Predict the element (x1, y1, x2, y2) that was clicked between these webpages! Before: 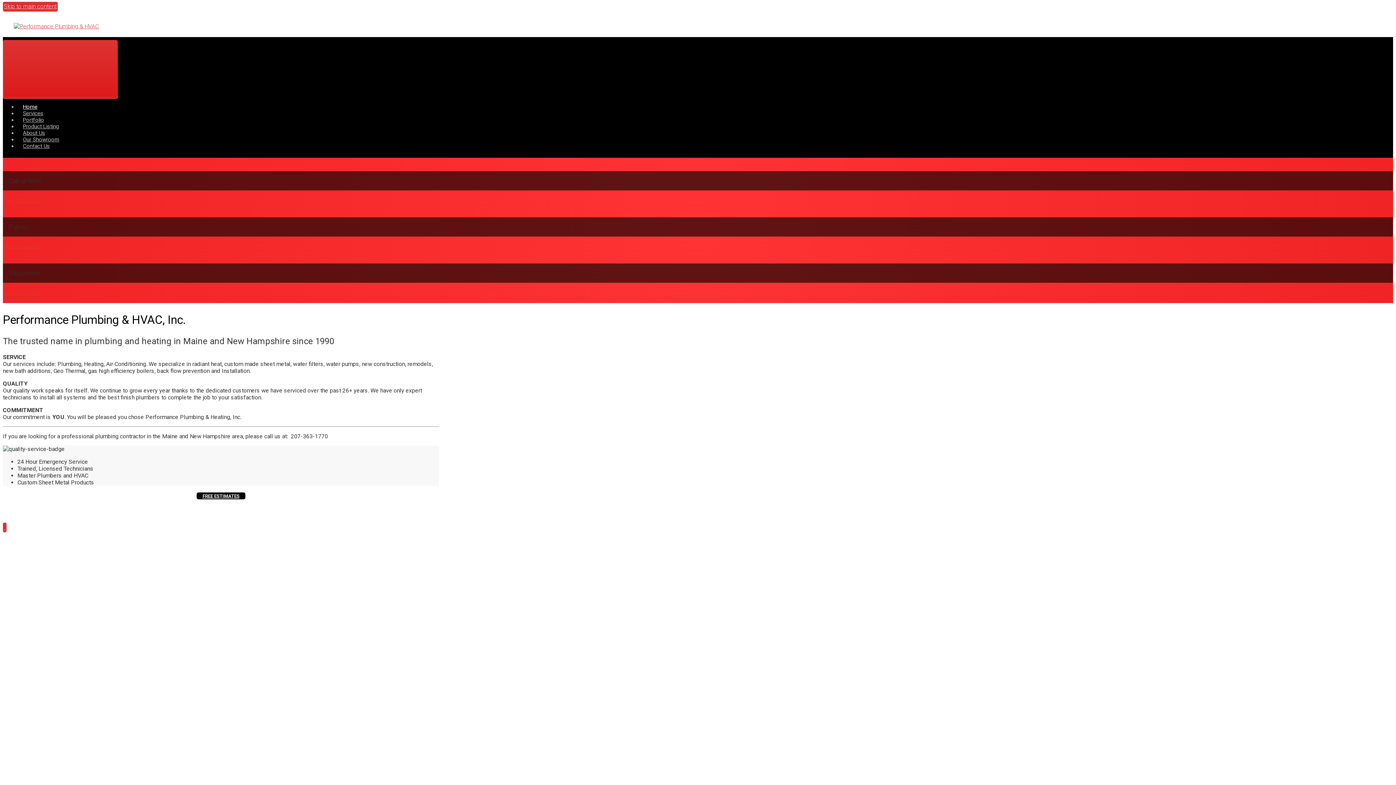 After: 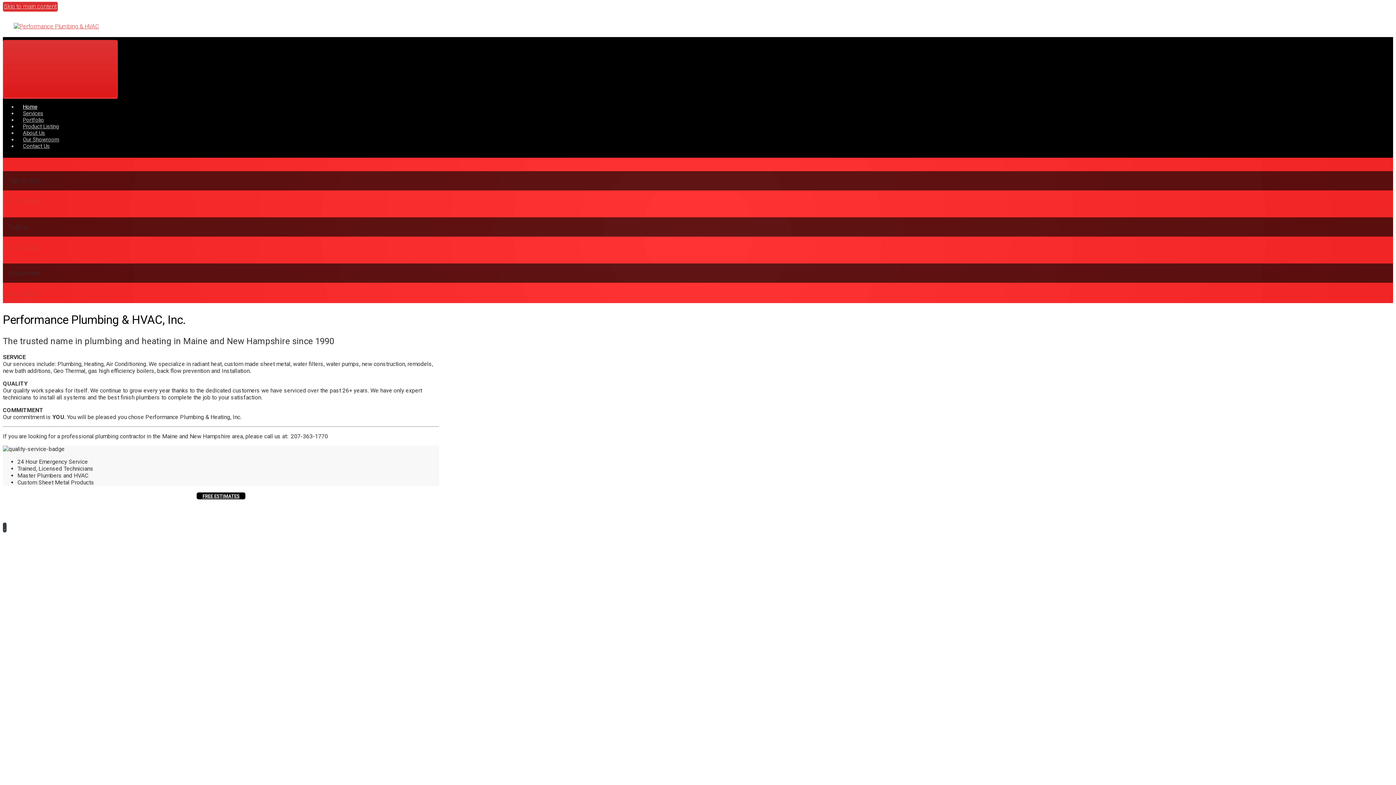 Action: label:   bbox: (2, 522, 6, 532)